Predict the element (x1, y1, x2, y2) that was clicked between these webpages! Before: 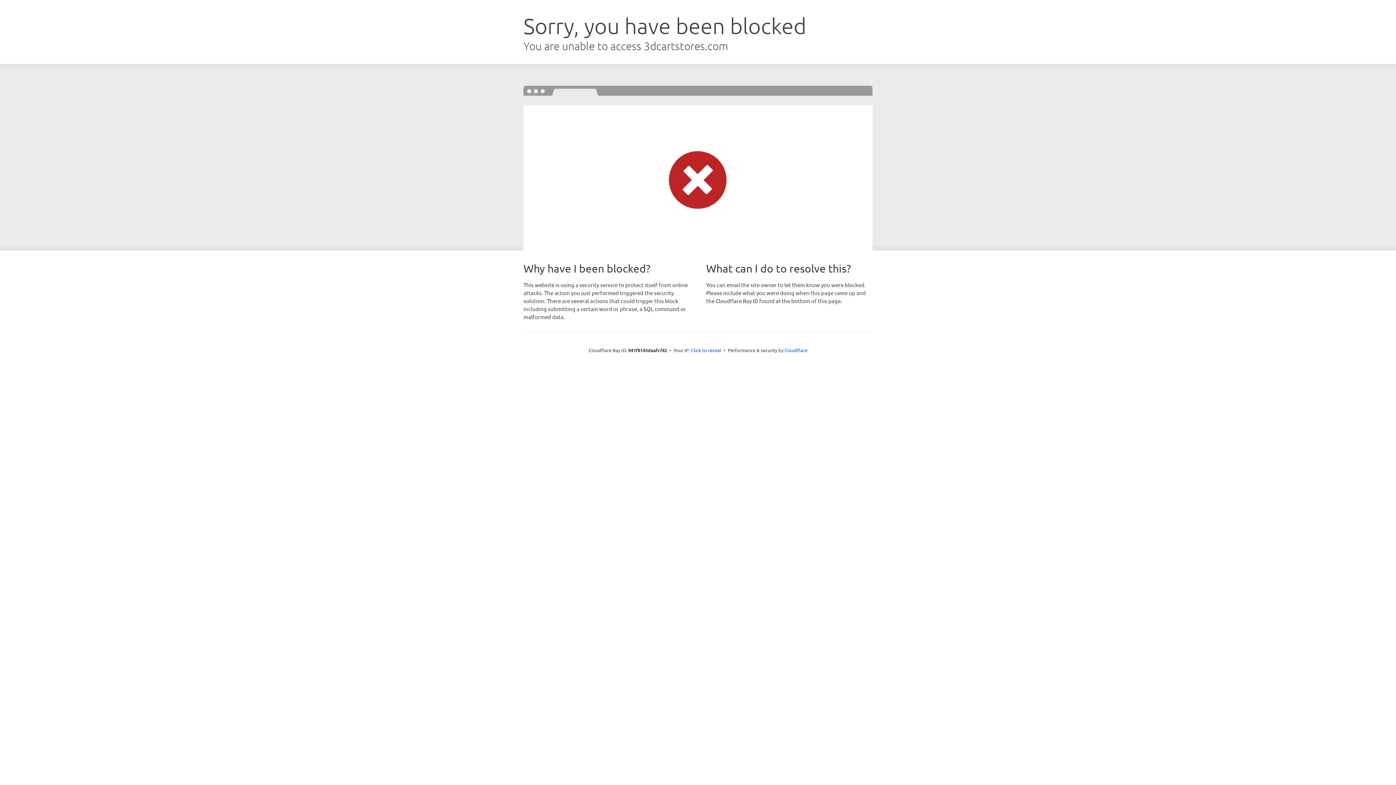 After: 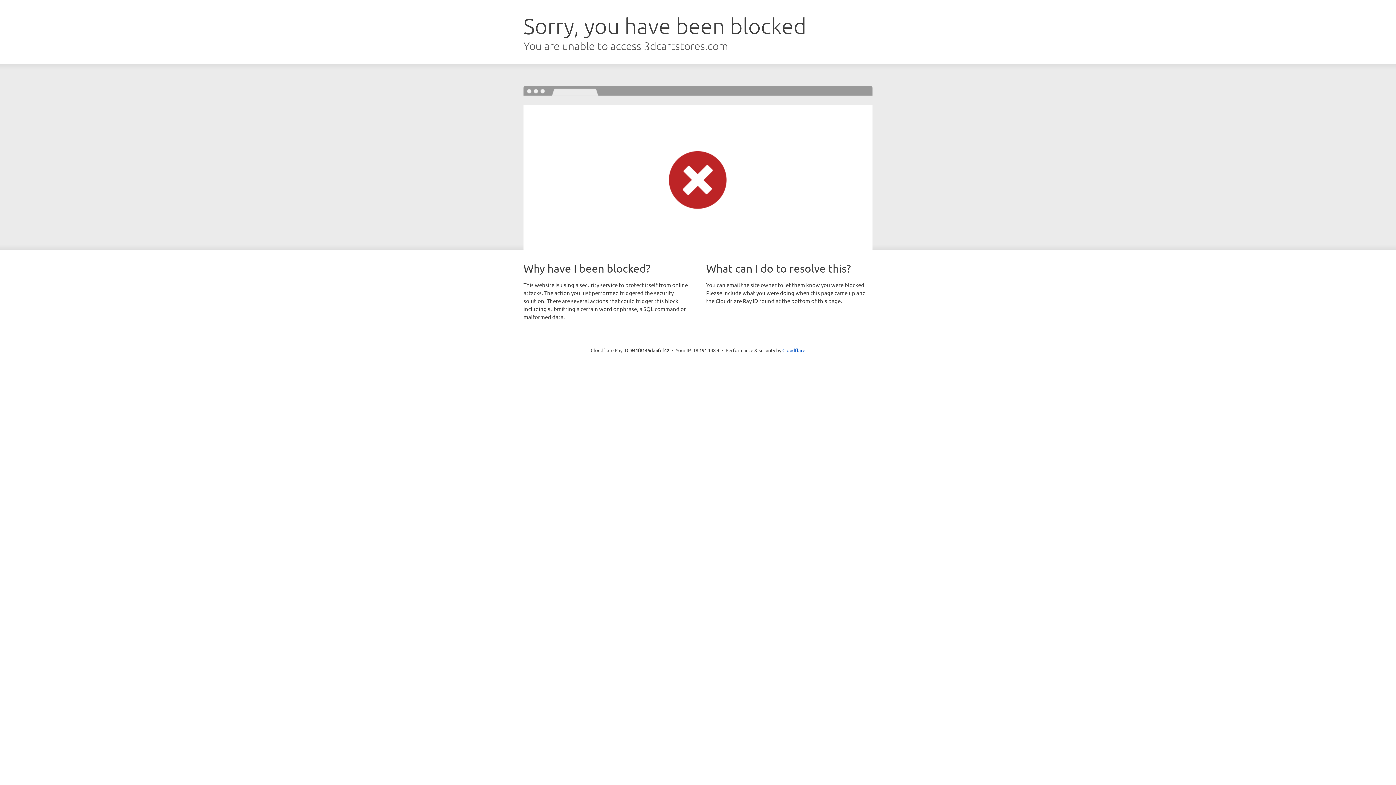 Action: bbox: (691, 346, 721, 353) label: Click to reveal